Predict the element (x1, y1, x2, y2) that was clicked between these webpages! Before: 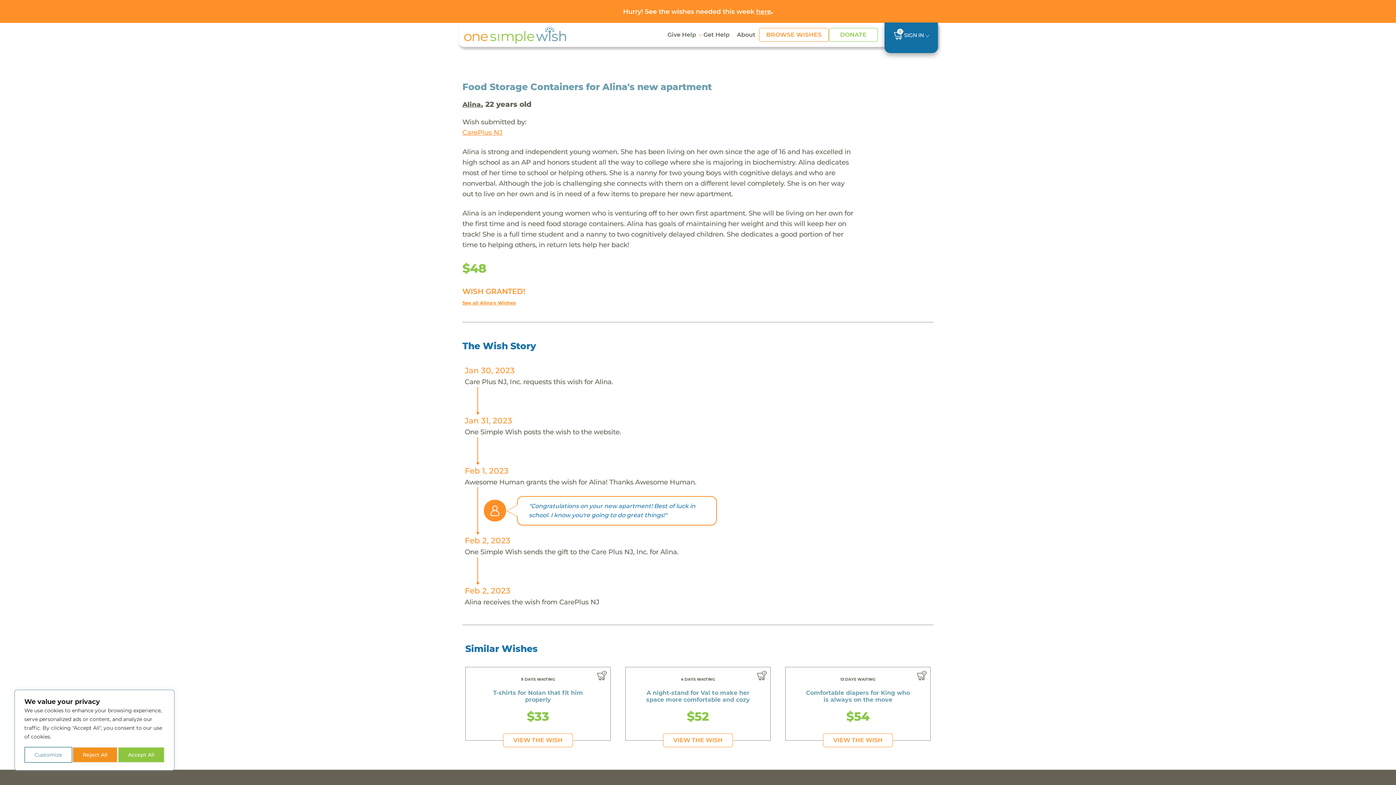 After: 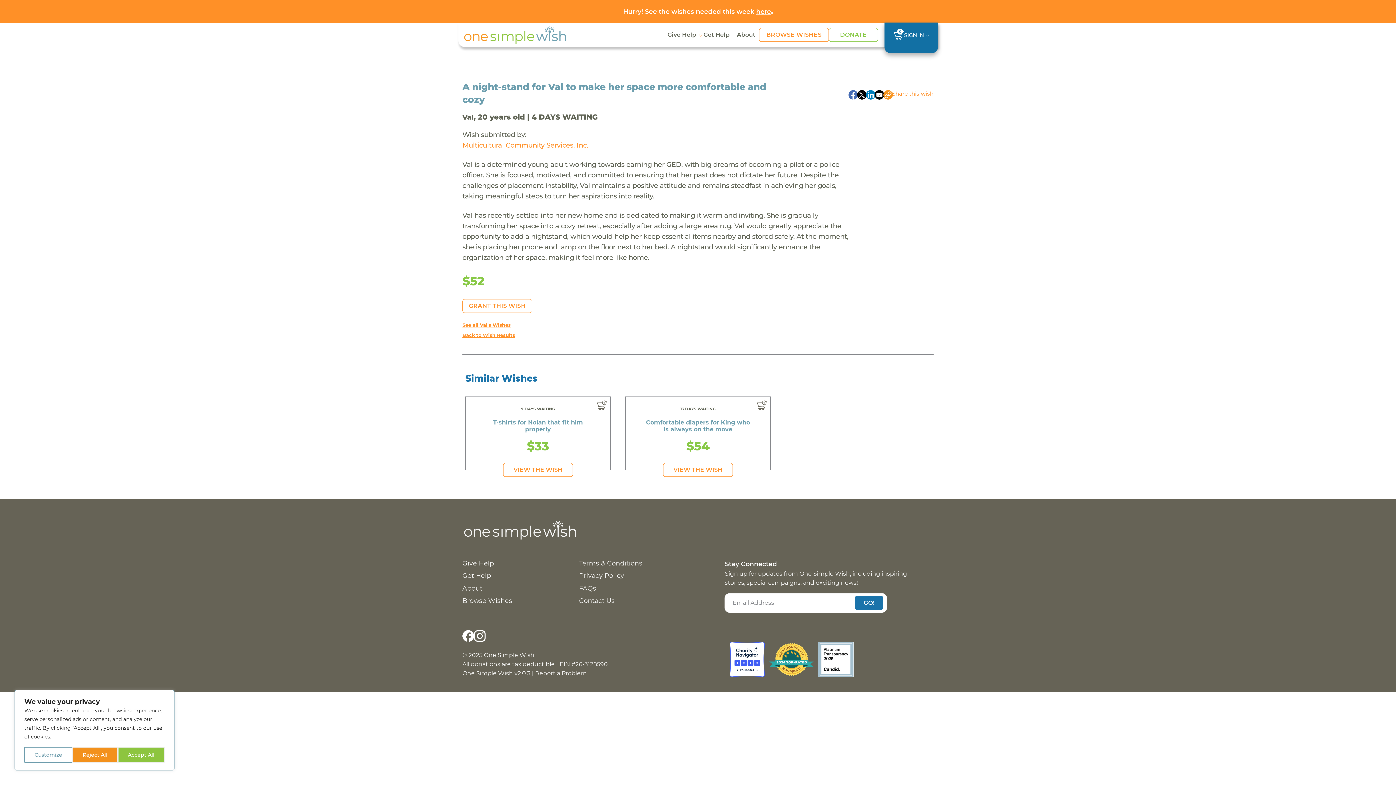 Action: bbox: (663, 733, 733, 747) label: VIEW THE WISH